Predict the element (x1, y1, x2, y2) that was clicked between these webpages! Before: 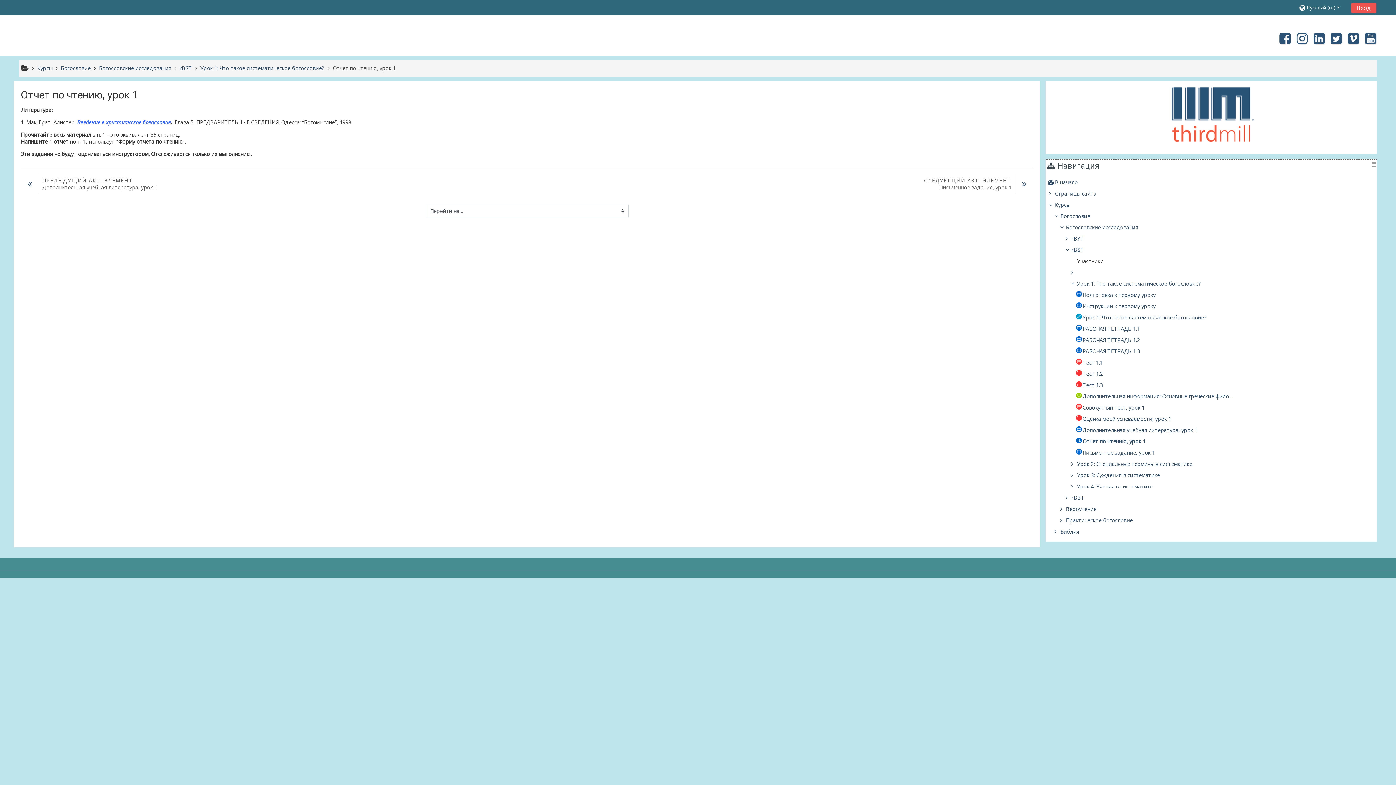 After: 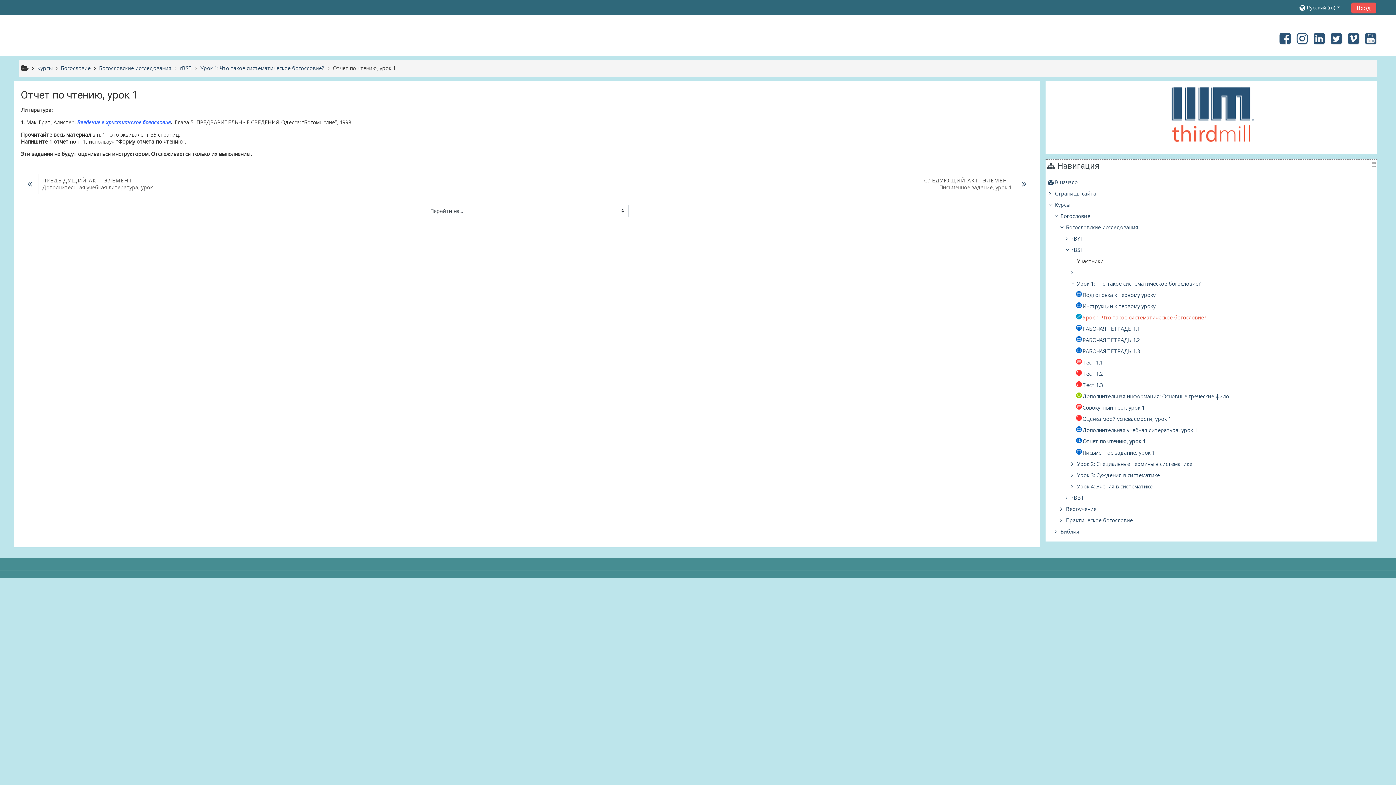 Action: label: Урок 1: Что такое систематическое богословие? bbox: (1076, 314, 1206, 321)